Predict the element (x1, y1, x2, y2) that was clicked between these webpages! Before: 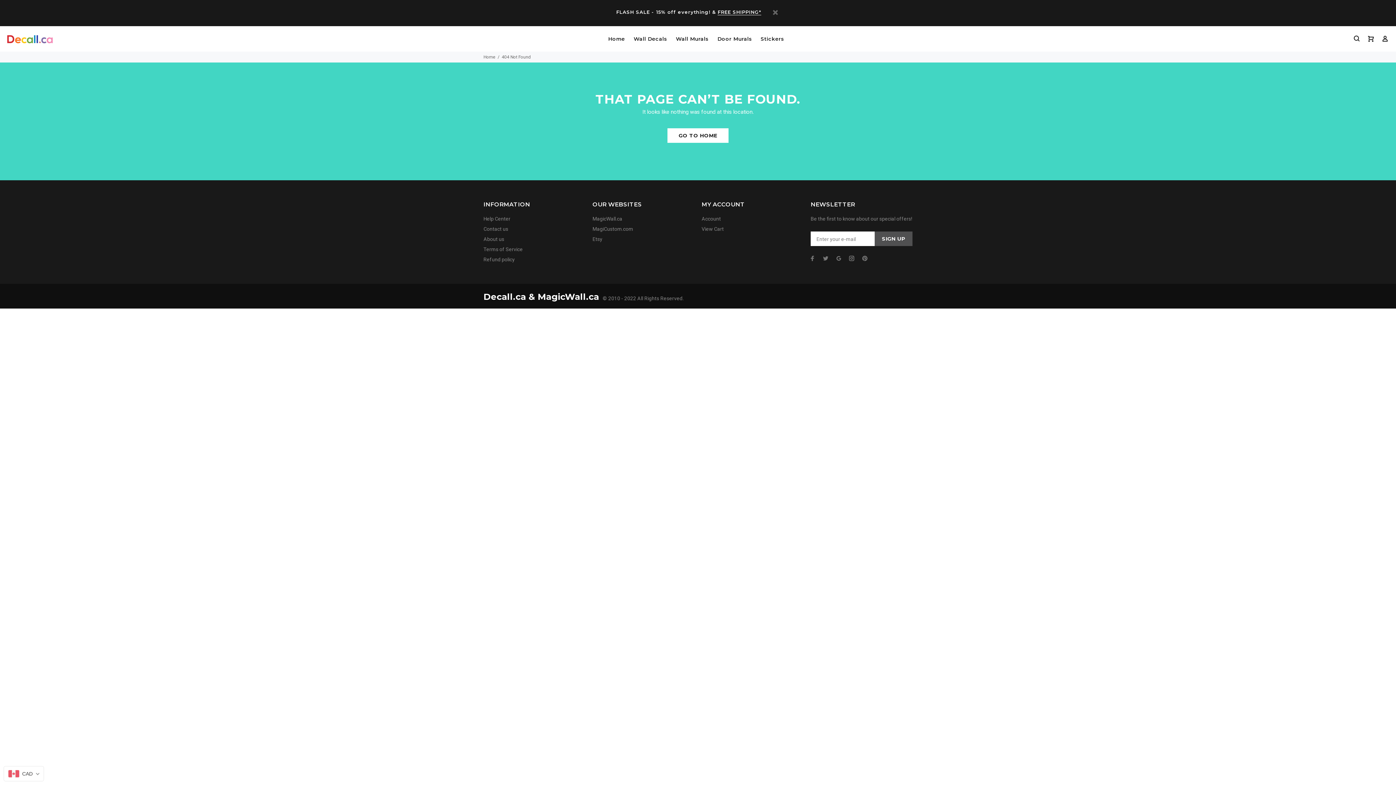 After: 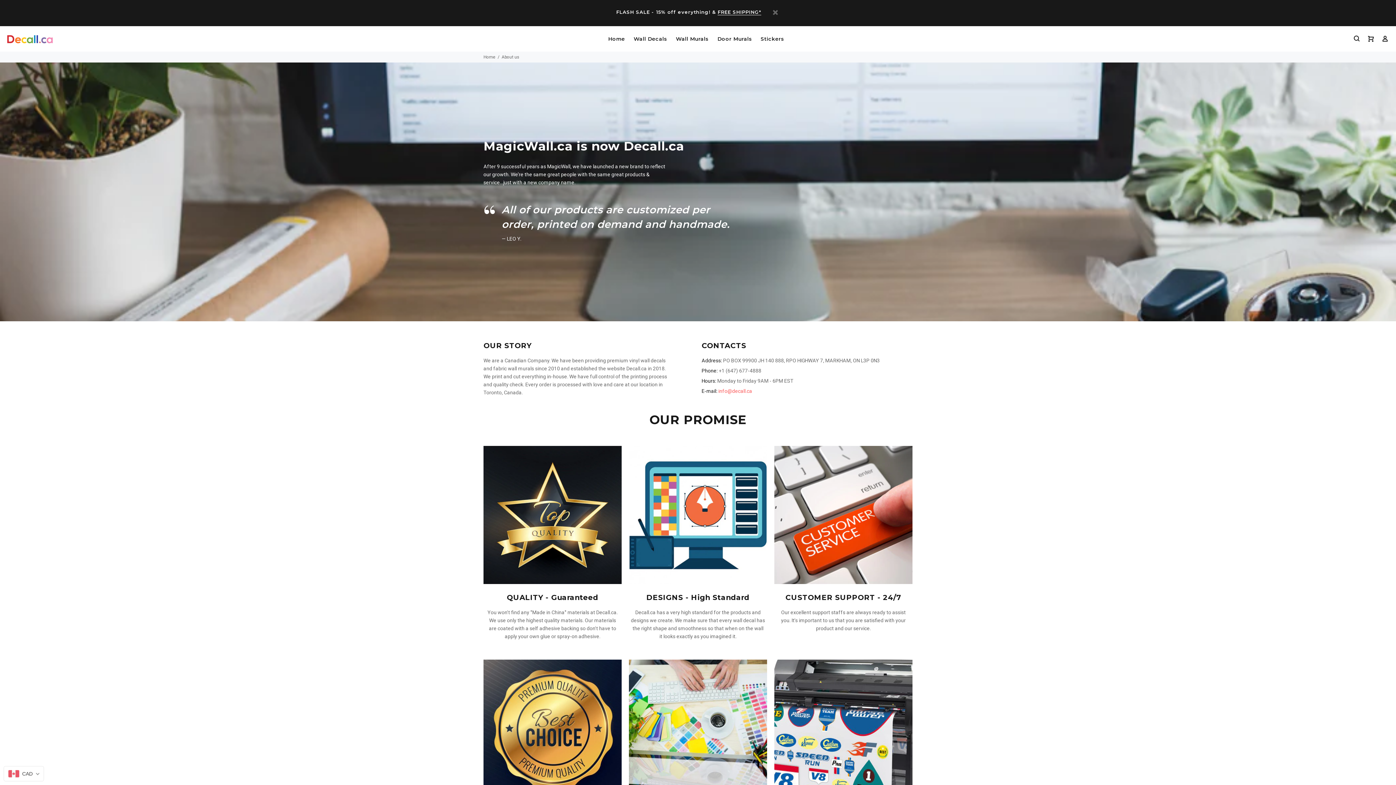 Action: label: About us bbox: (483, 234, 504, 244)